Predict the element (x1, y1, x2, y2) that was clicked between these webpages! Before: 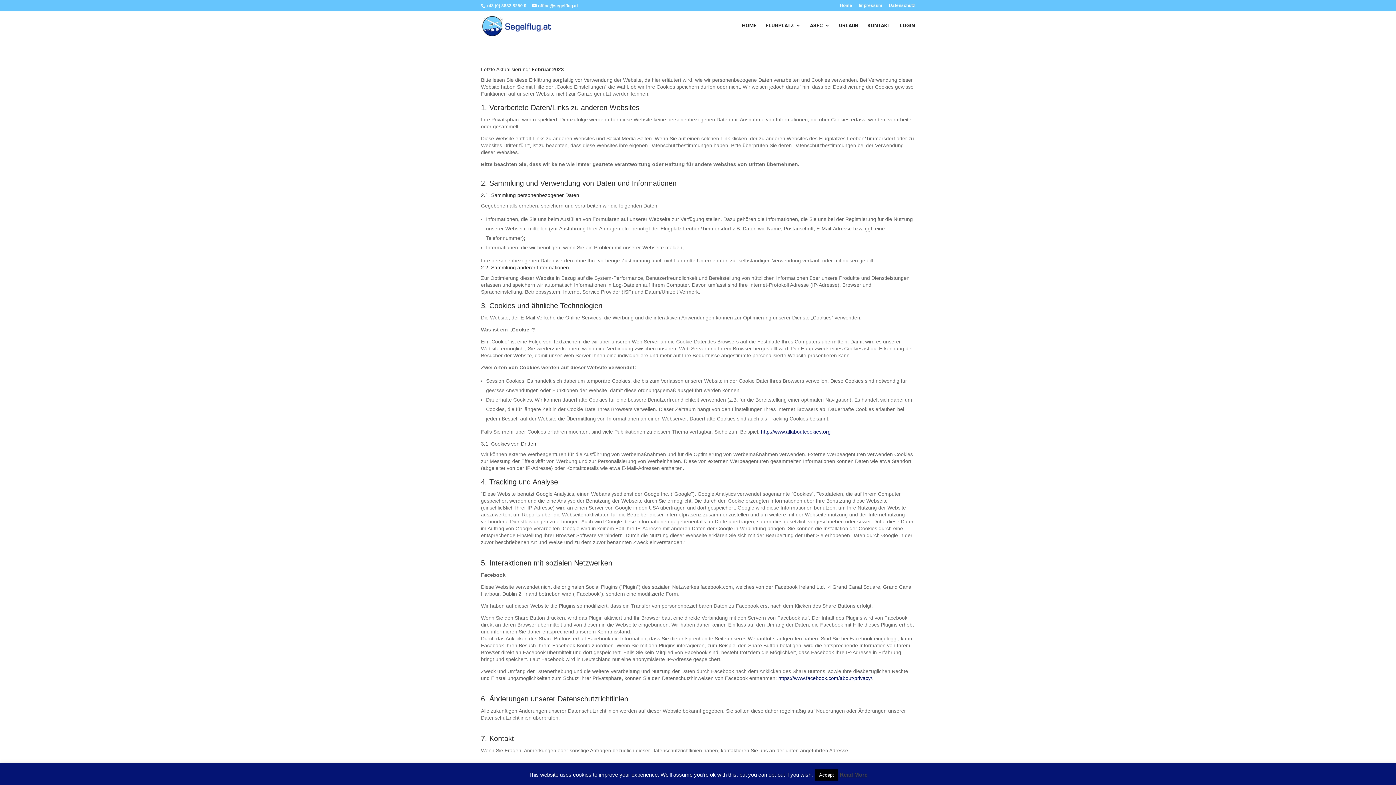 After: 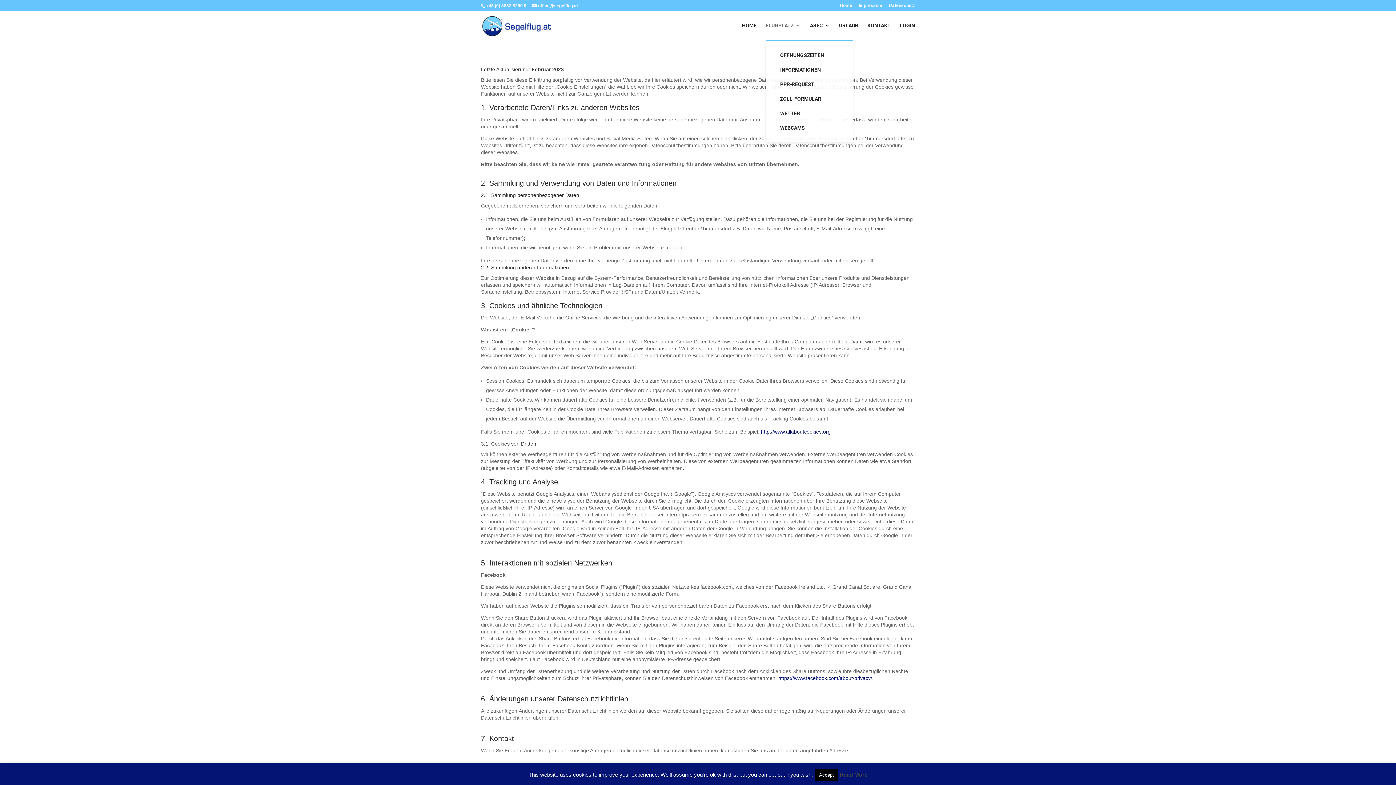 Action: label: FLUGPLATZ bbox: (765, 22, 801, 39)